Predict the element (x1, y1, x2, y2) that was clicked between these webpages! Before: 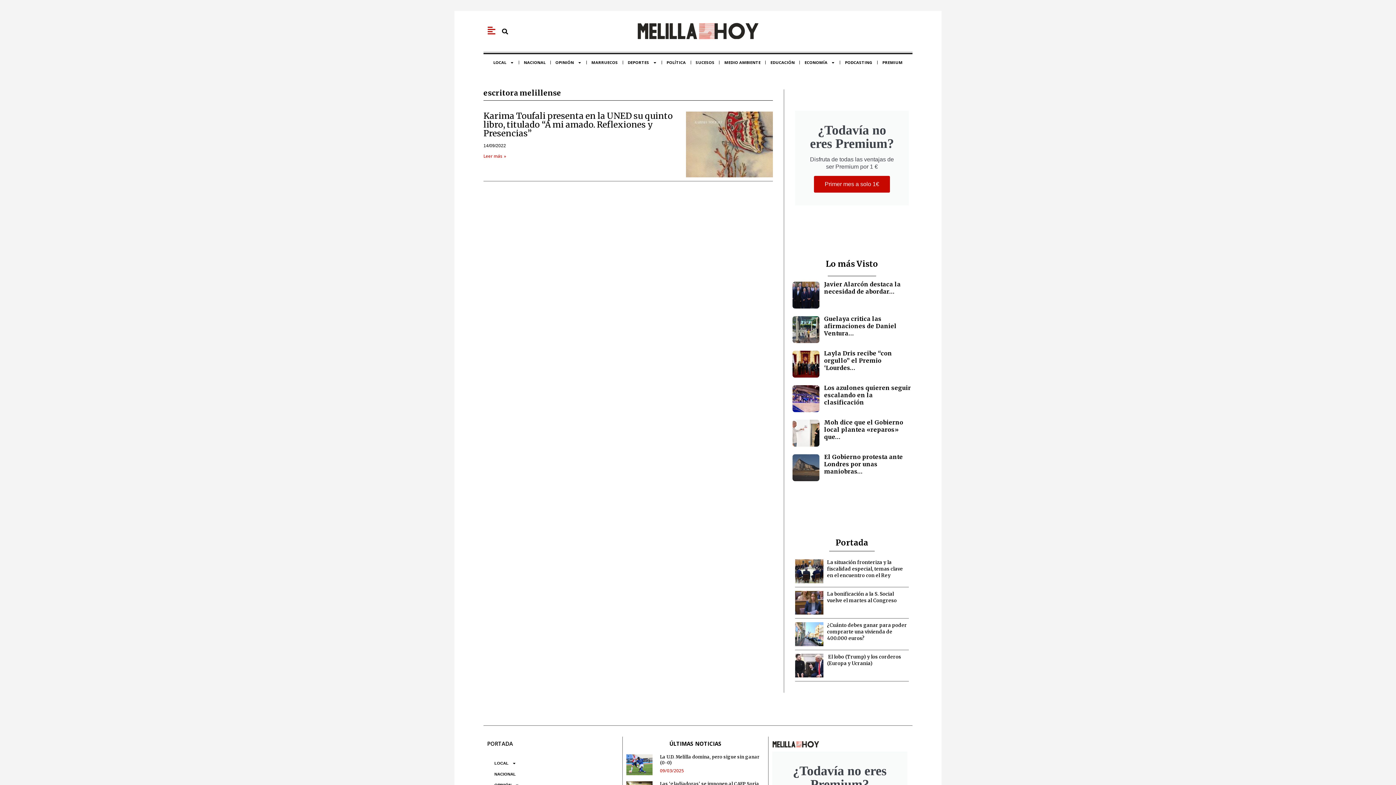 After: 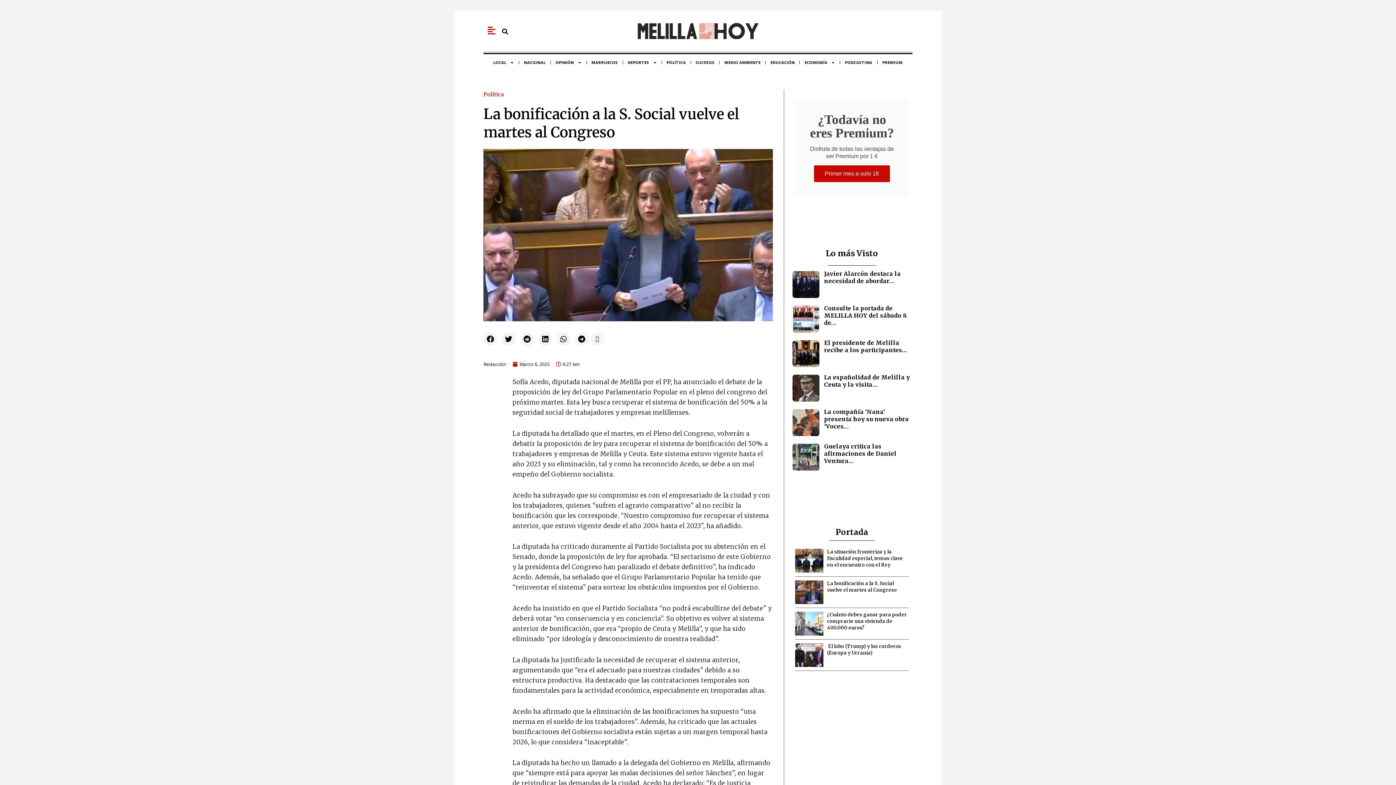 Action: label: La bonificación a la S. Social vuelve el martes al Congreso bbox: (827, 619, 896, 632)